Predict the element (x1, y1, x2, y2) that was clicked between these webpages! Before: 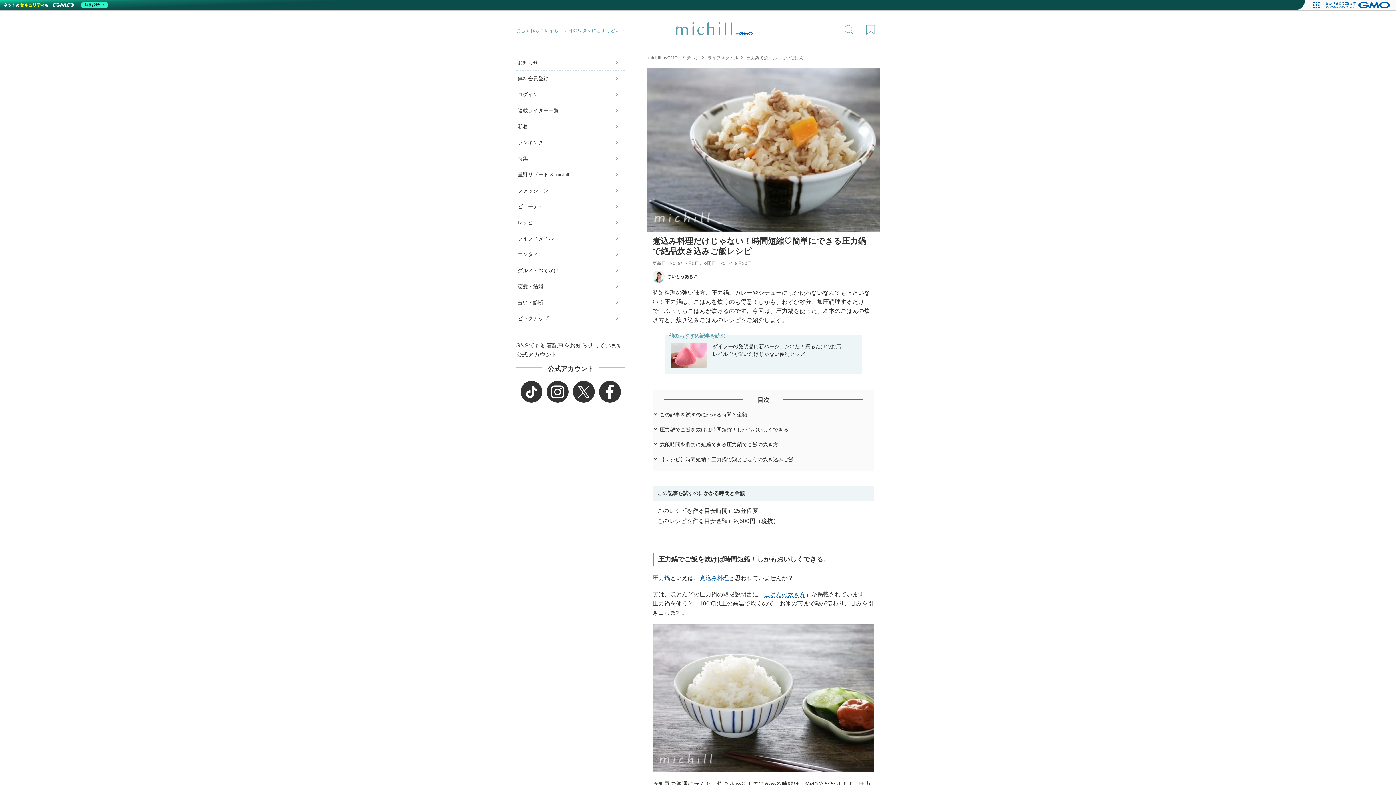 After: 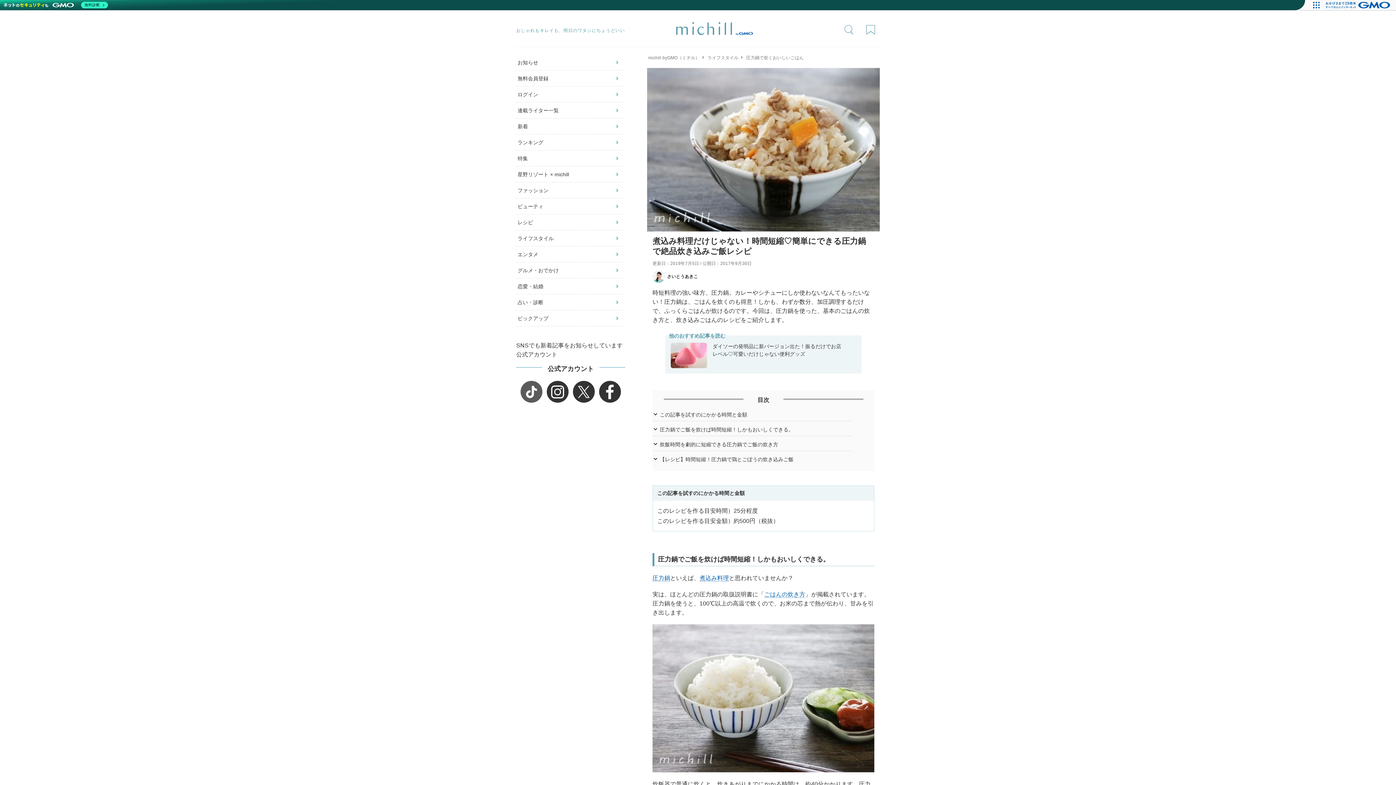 Action: bbox: (520, 381, 542, 402)